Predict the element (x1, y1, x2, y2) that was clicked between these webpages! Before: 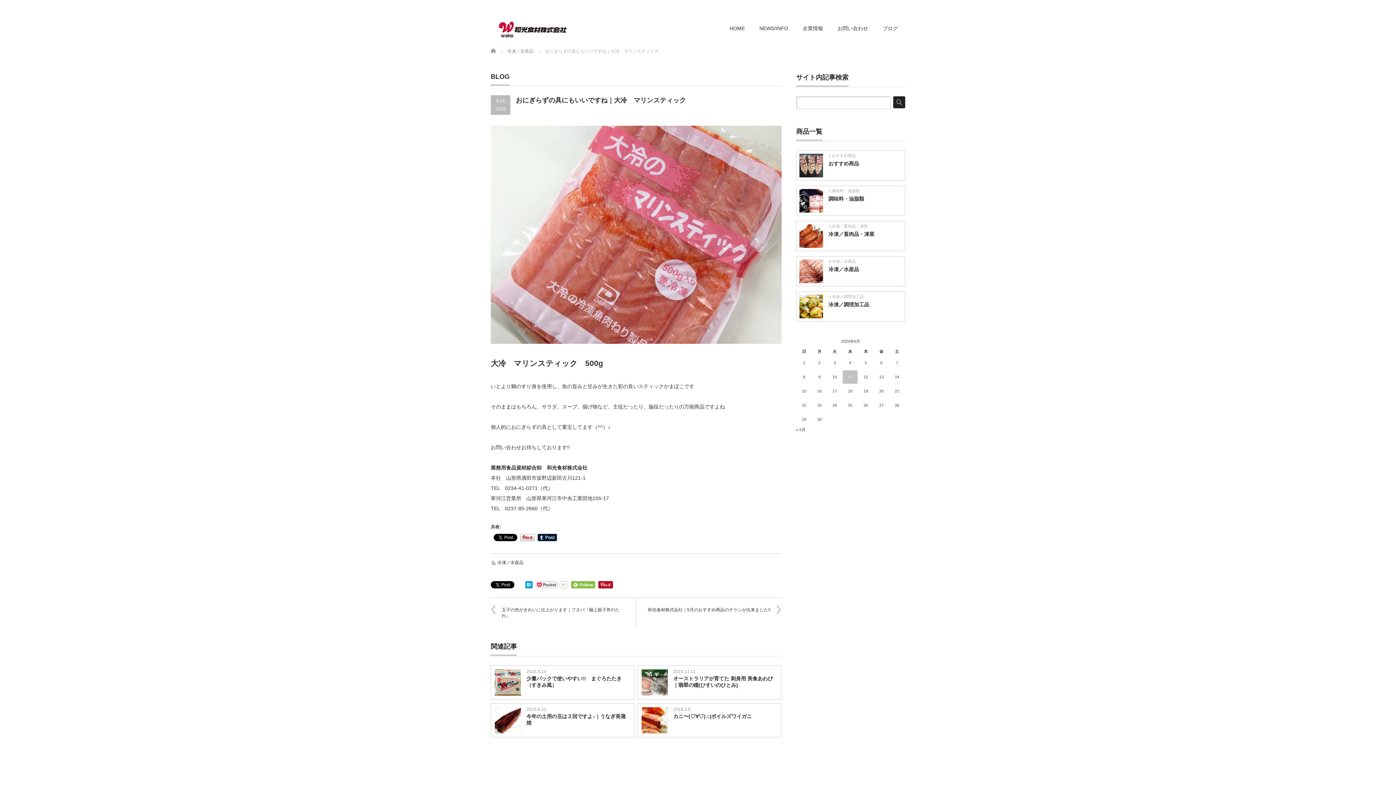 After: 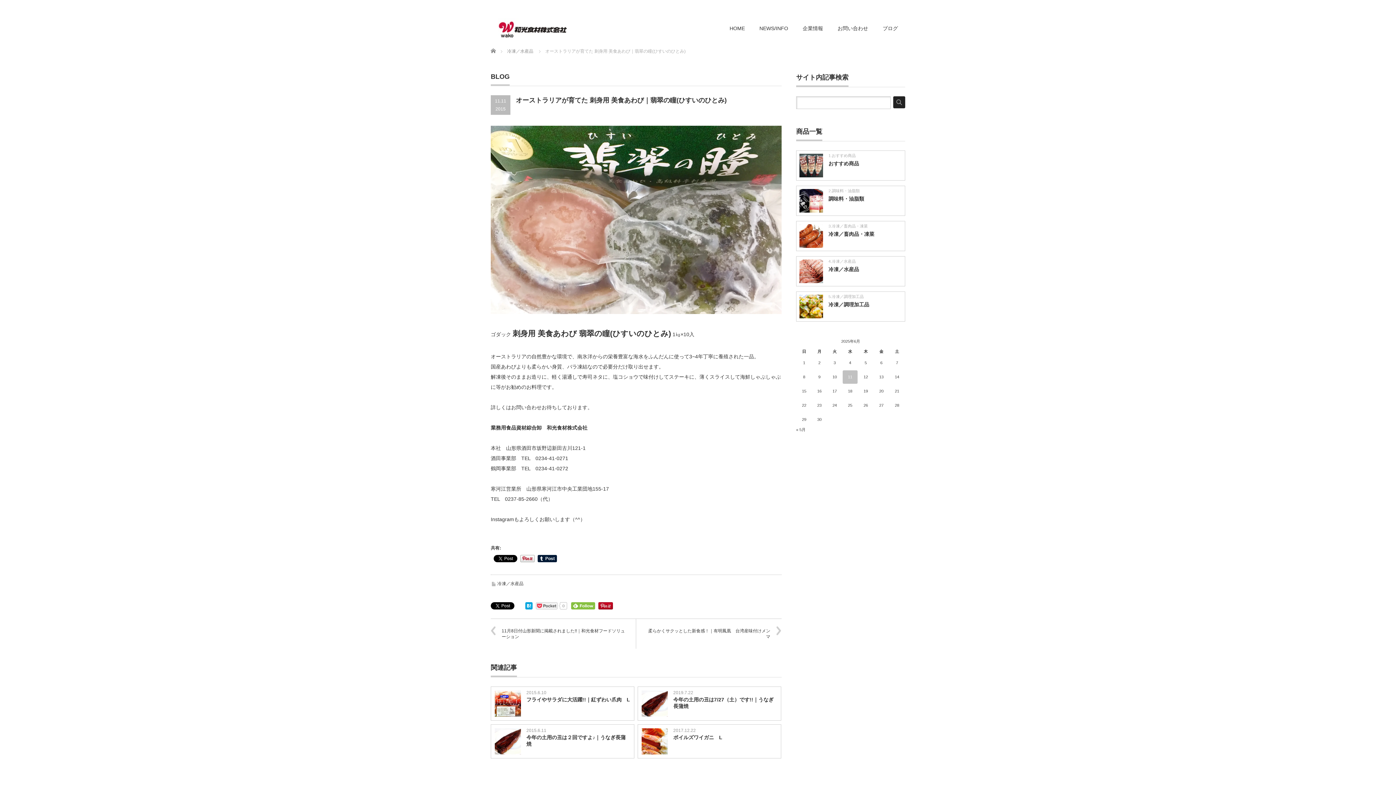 Action: label: オーストラリアが育てた 刺身用 美食あわび｜翡翠の瞳(ひすいのひとみ) bbox: (641, 676, 777, 689)